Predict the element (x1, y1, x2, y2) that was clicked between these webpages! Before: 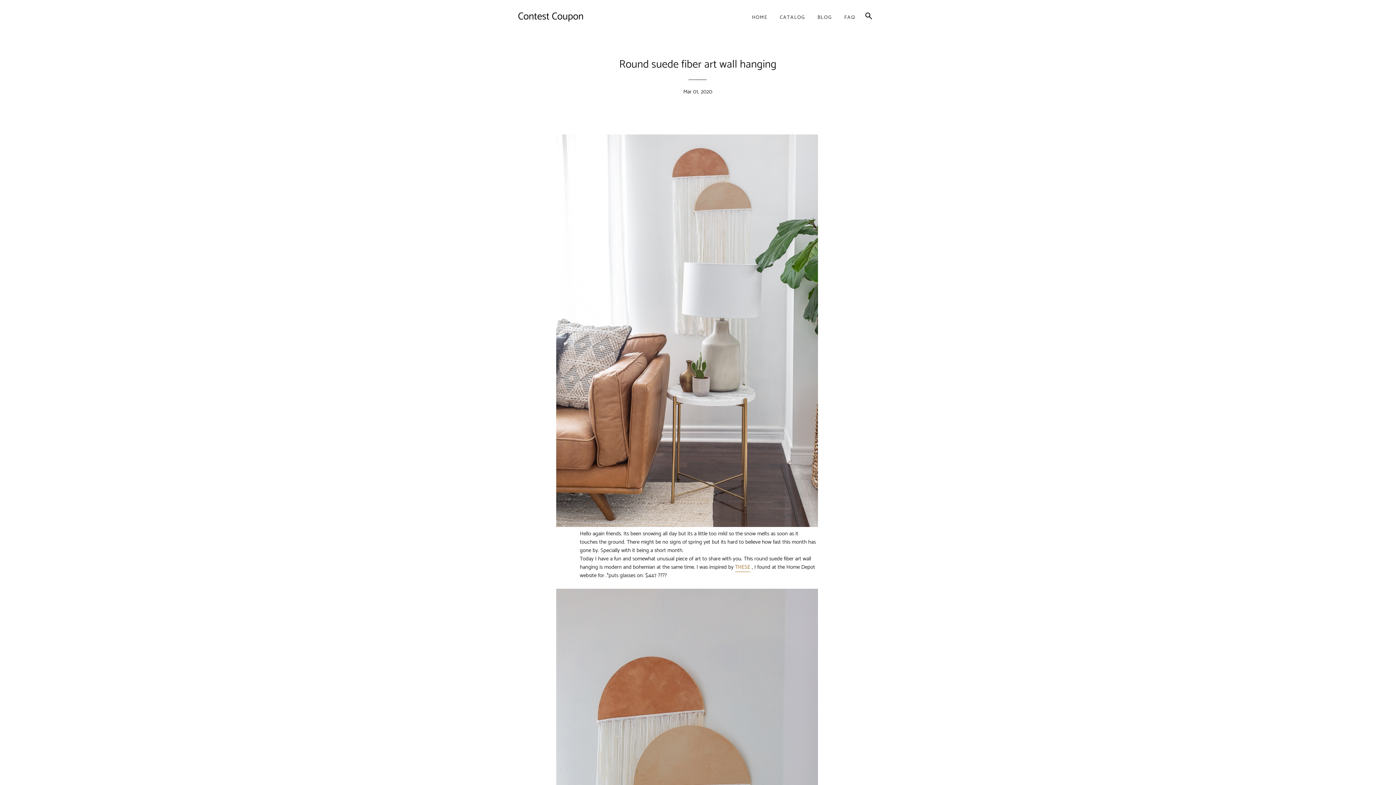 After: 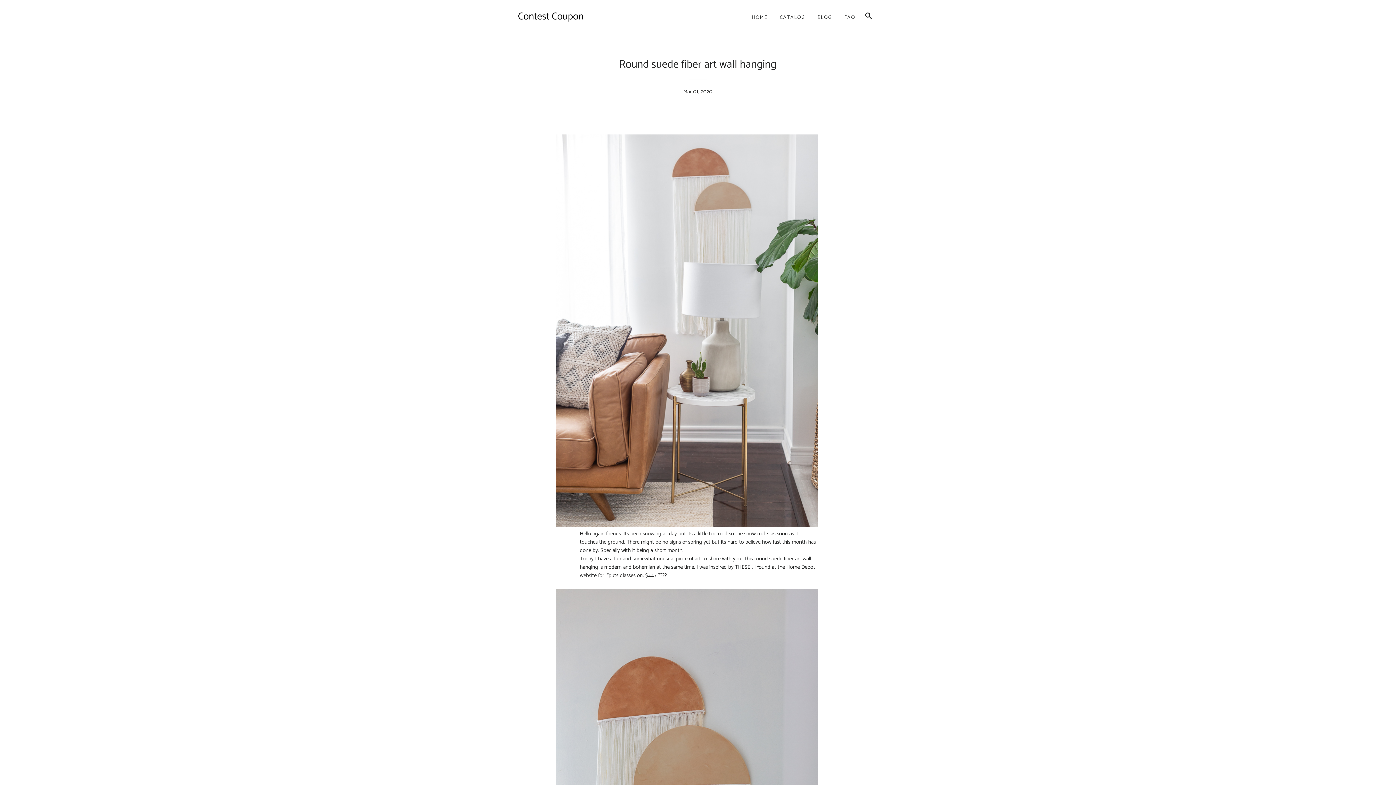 Action: bbox: (735, 562, 750, 572) label: THESE